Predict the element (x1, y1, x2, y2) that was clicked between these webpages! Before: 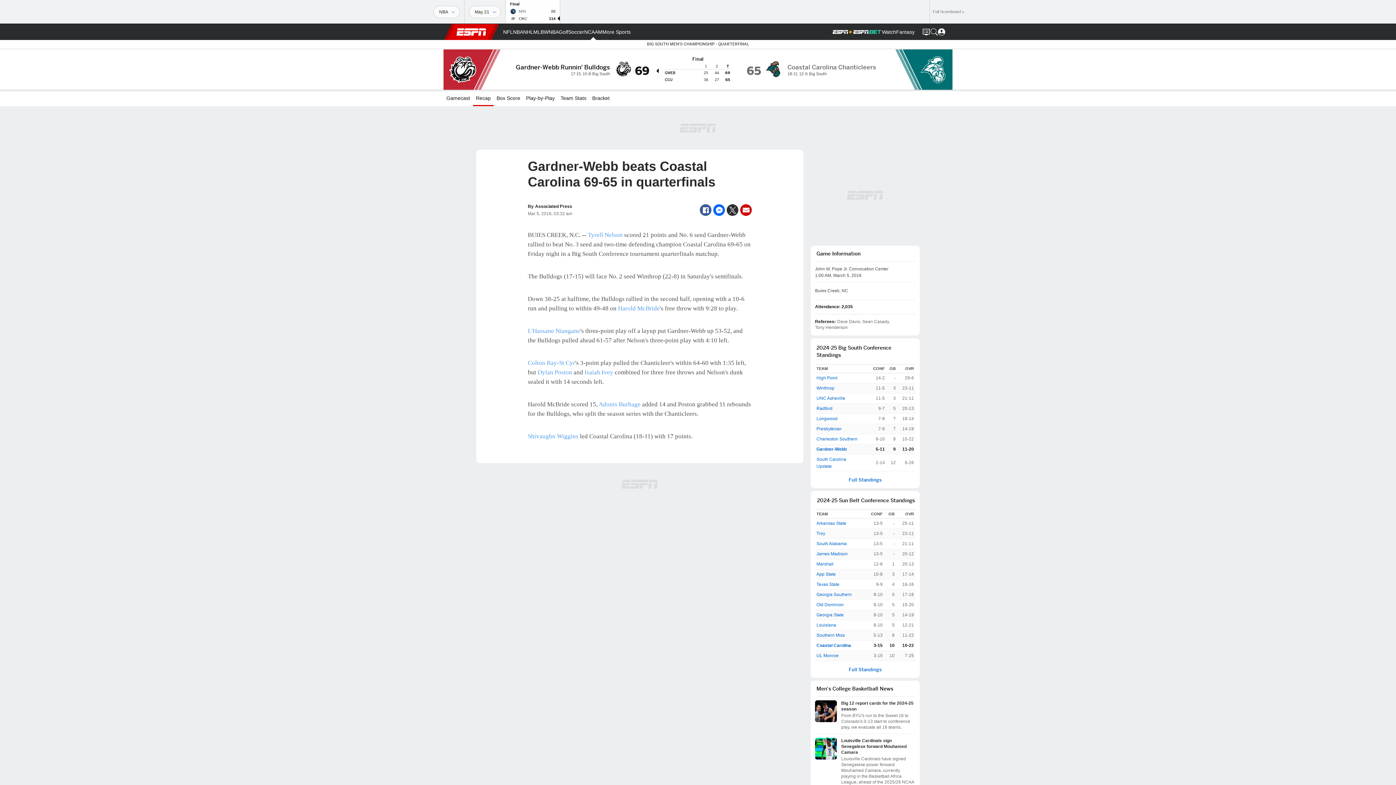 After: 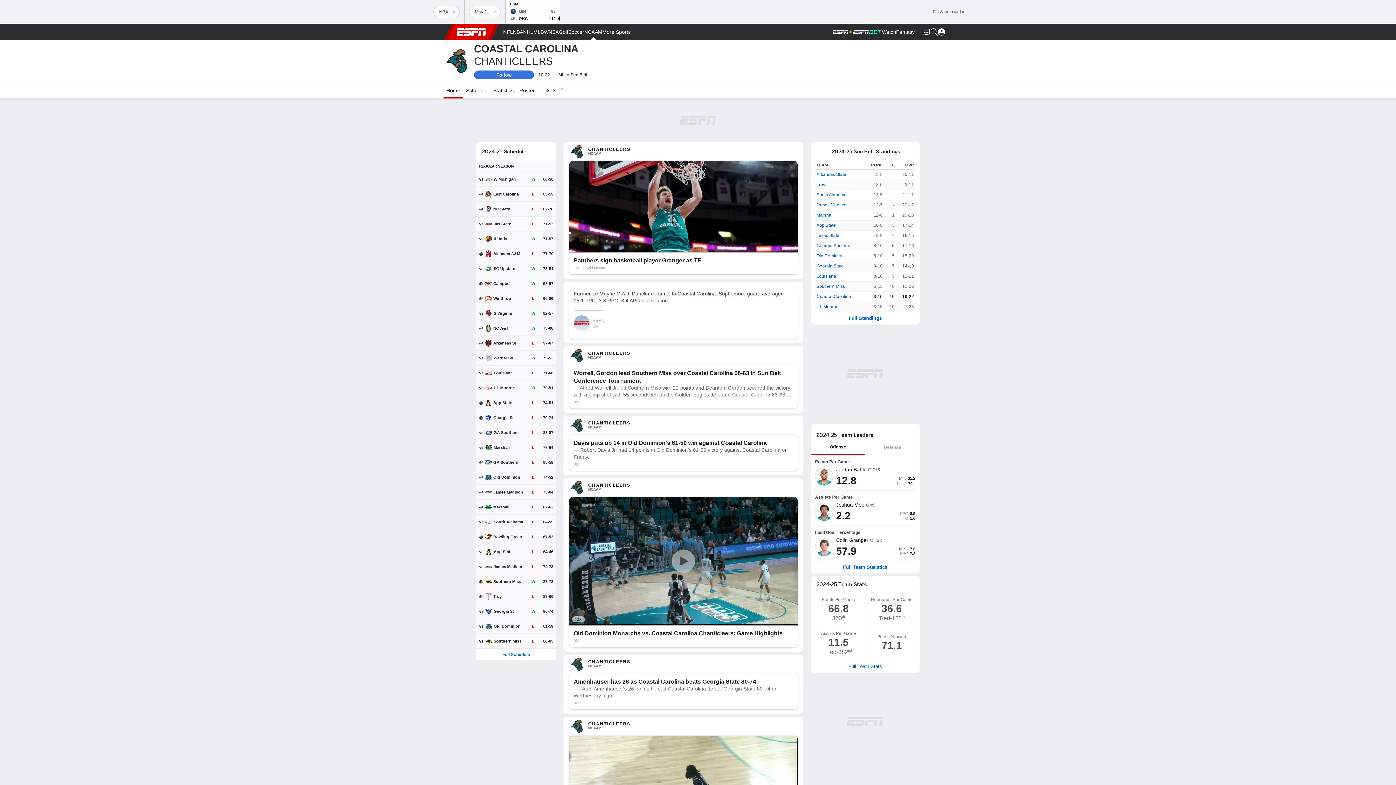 Action: bbox: (816, 642, 851, 649) label: Coastal Carolina